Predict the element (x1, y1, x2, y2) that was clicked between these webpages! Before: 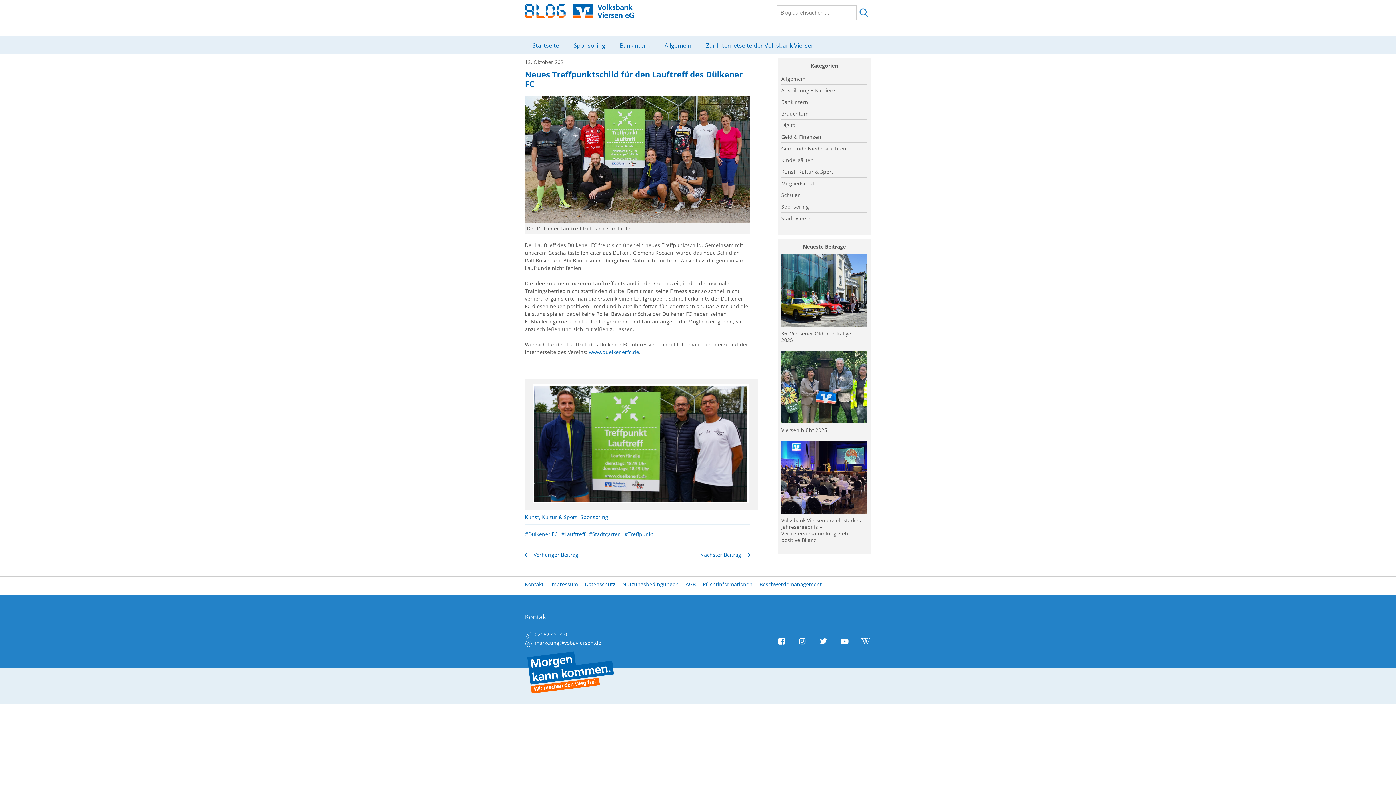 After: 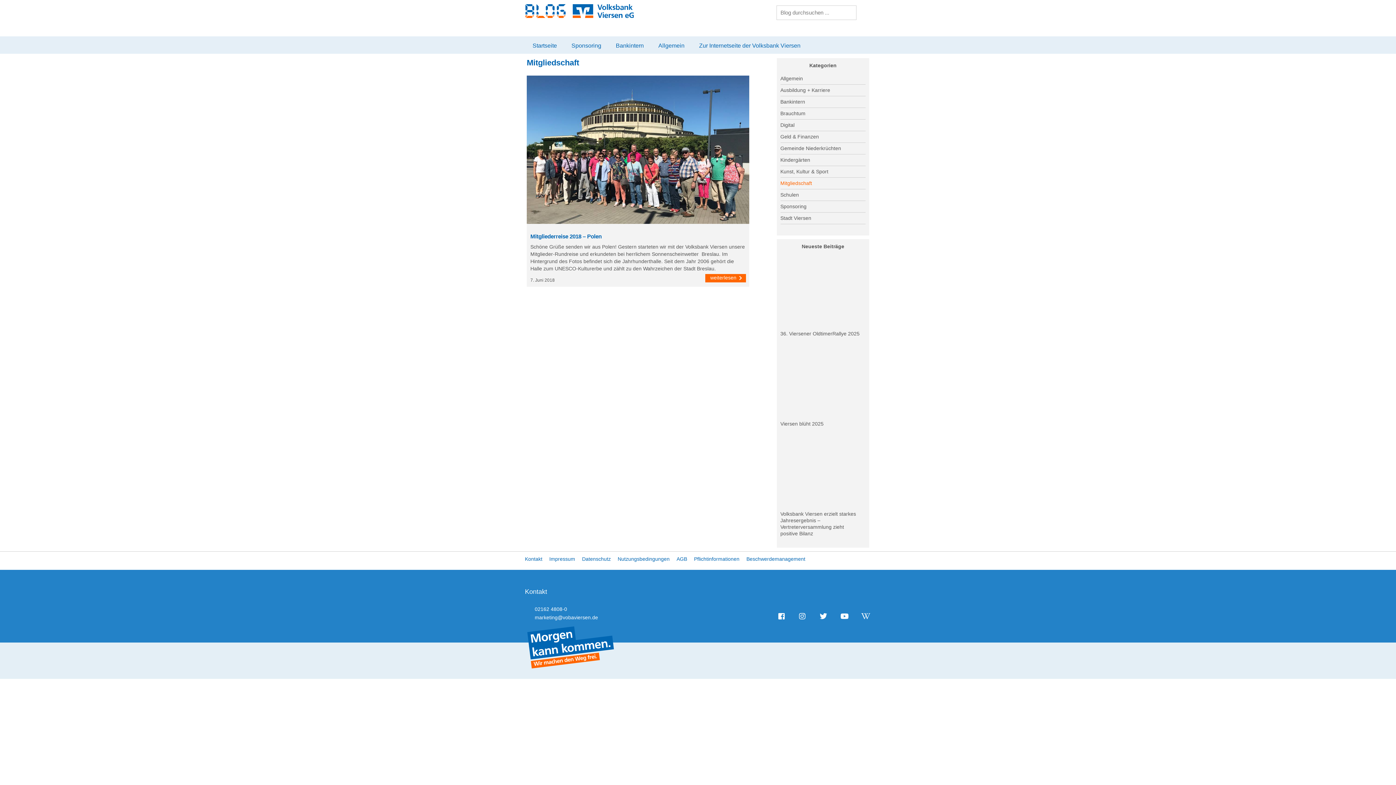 Action: bbox: (781, 179, 867, 187) label: Mitgliedschaft